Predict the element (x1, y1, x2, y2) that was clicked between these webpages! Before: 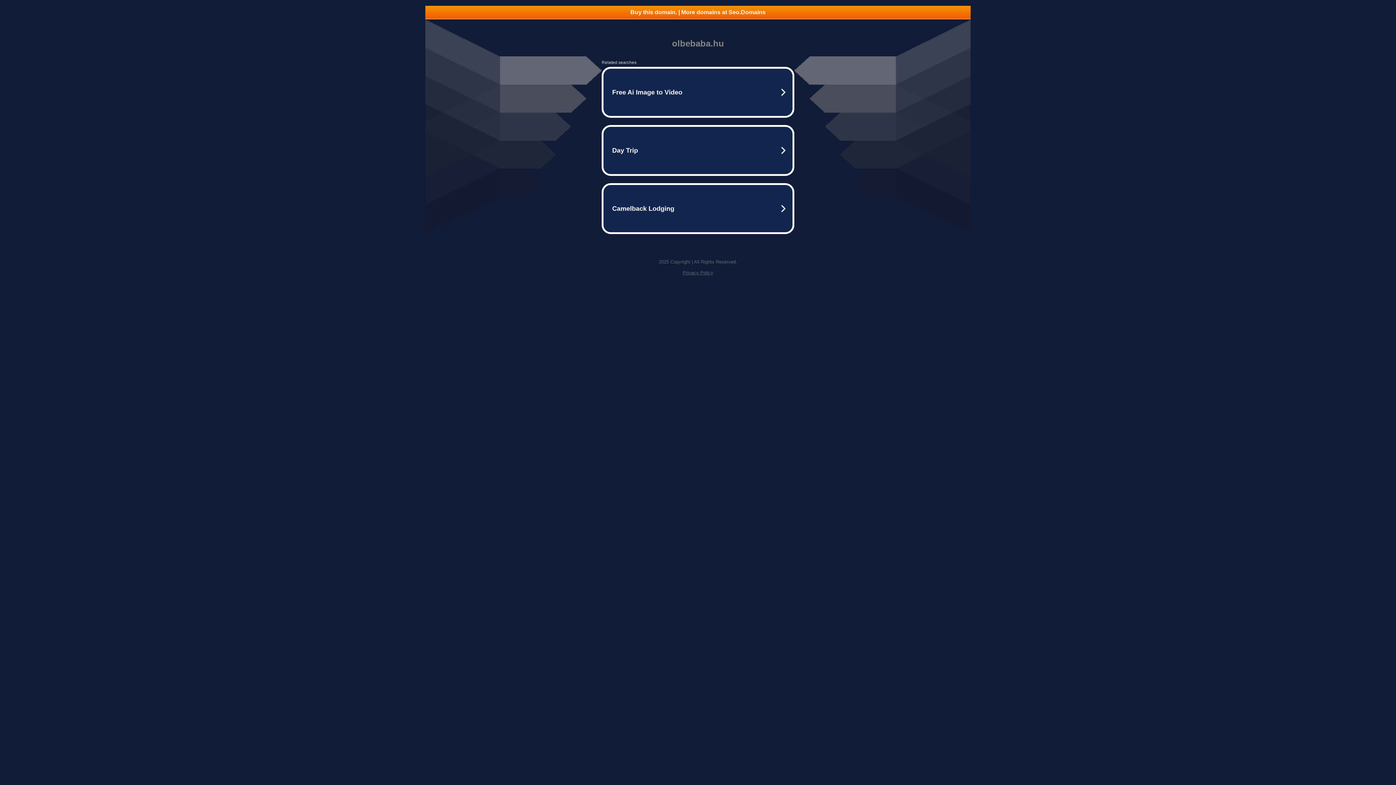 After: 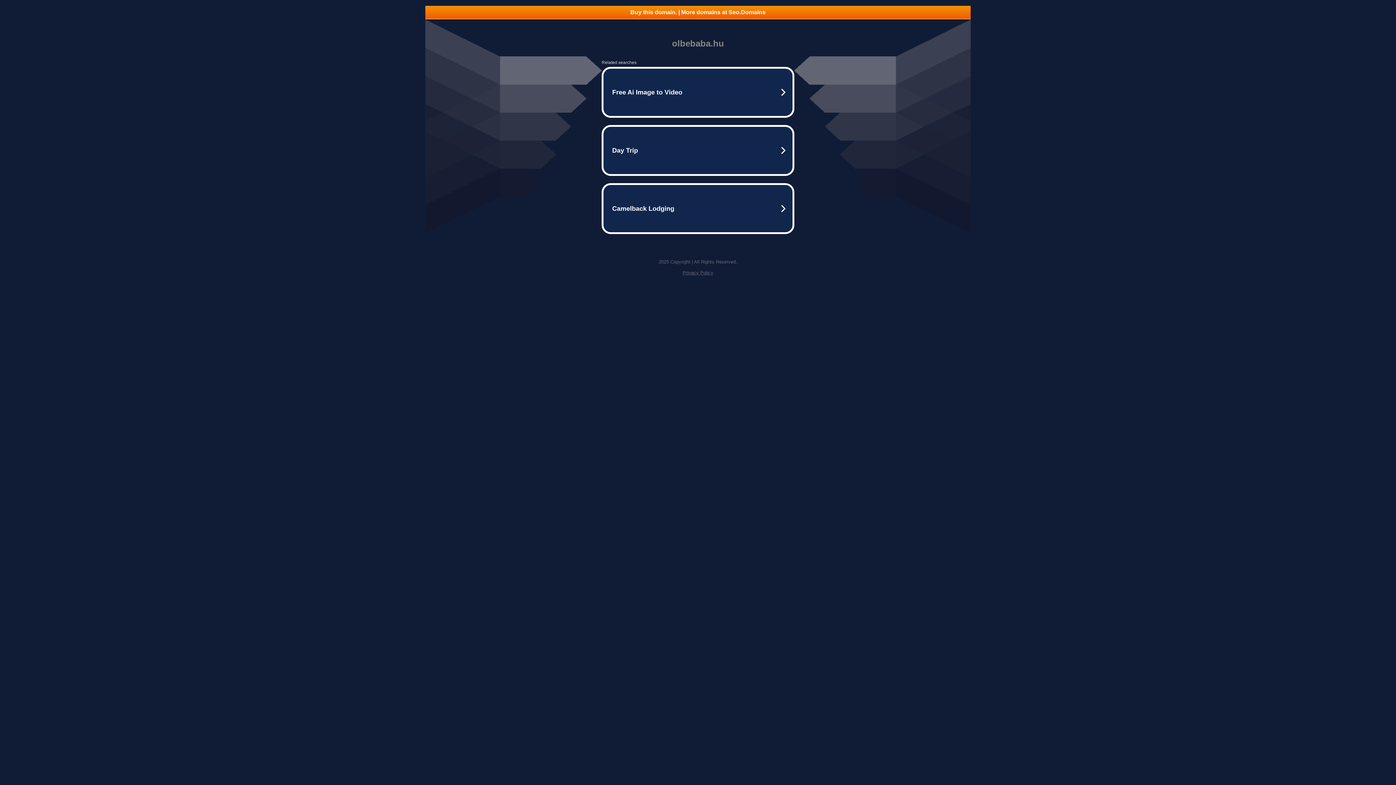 Action: bbox: (425, 5, 970, 18) label: Buy this domain. | More domains at Seo.Domains